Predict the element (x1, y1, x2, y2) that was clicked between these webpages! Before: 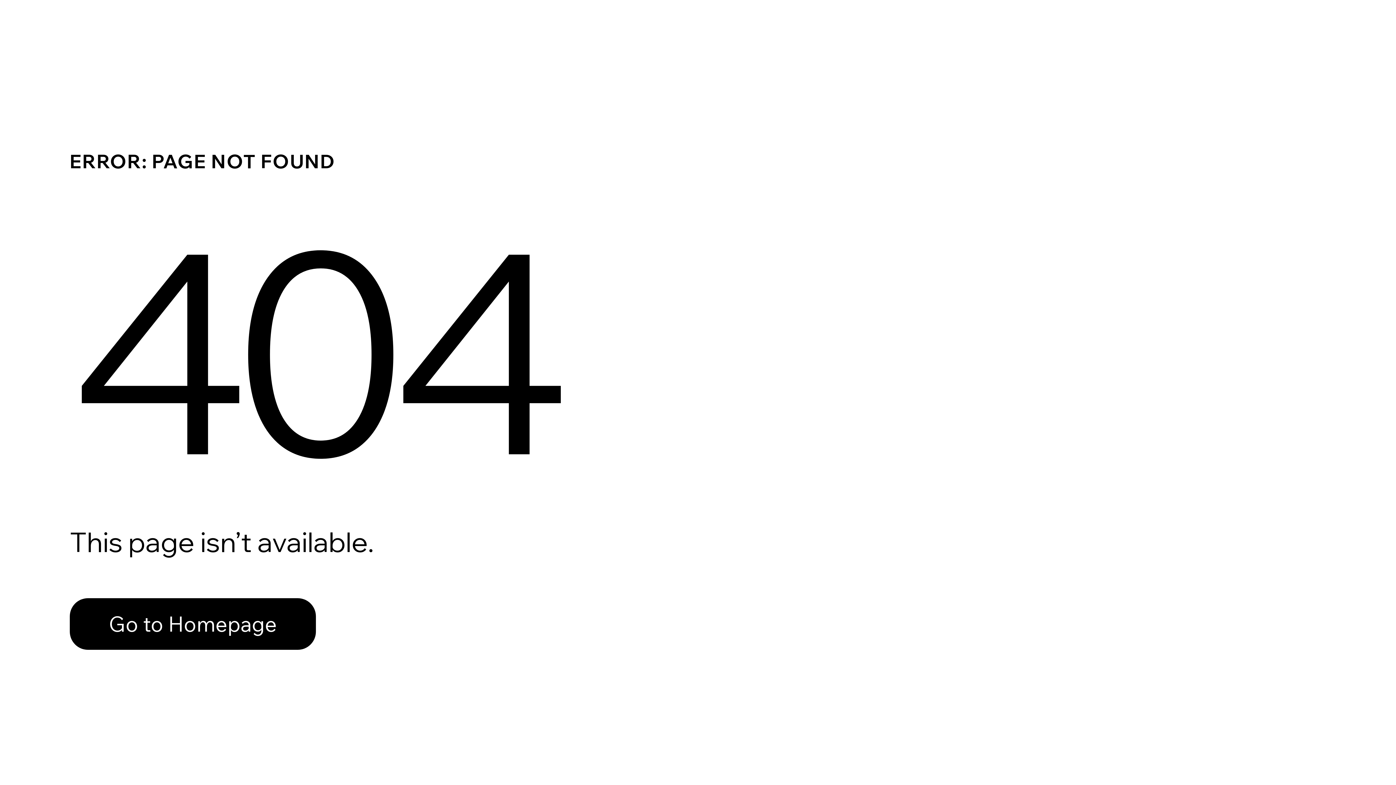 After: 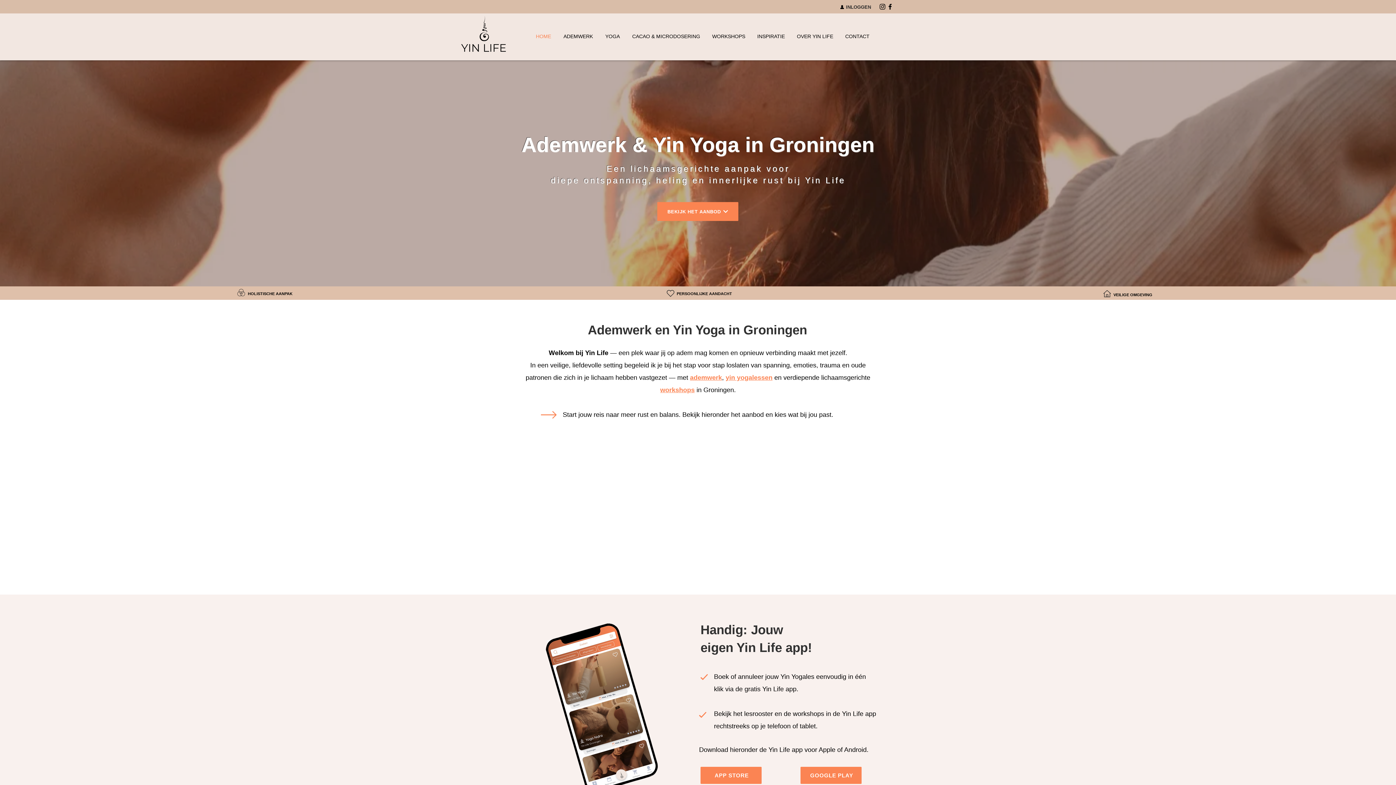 Action: bbox: (69, 582, 768, 659) label: Go to Homepage